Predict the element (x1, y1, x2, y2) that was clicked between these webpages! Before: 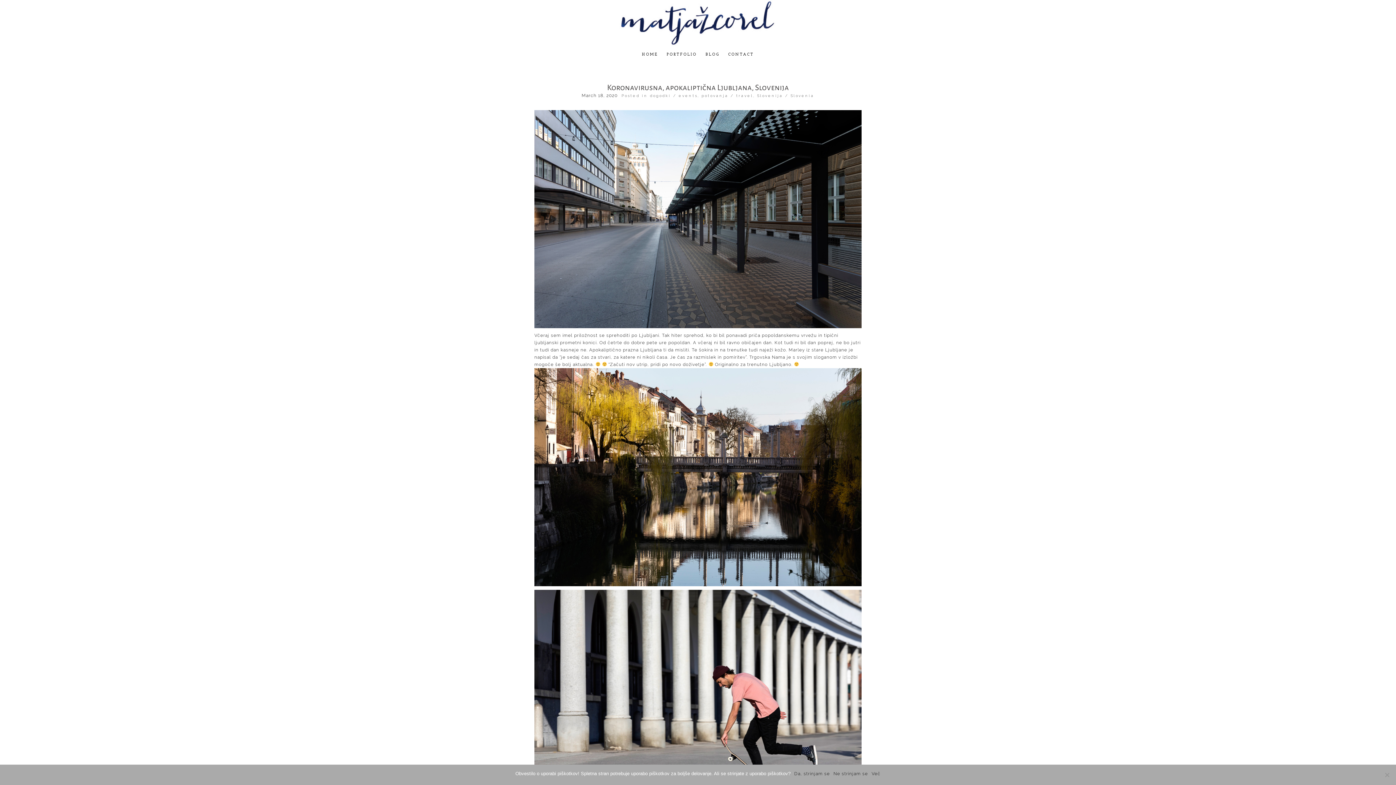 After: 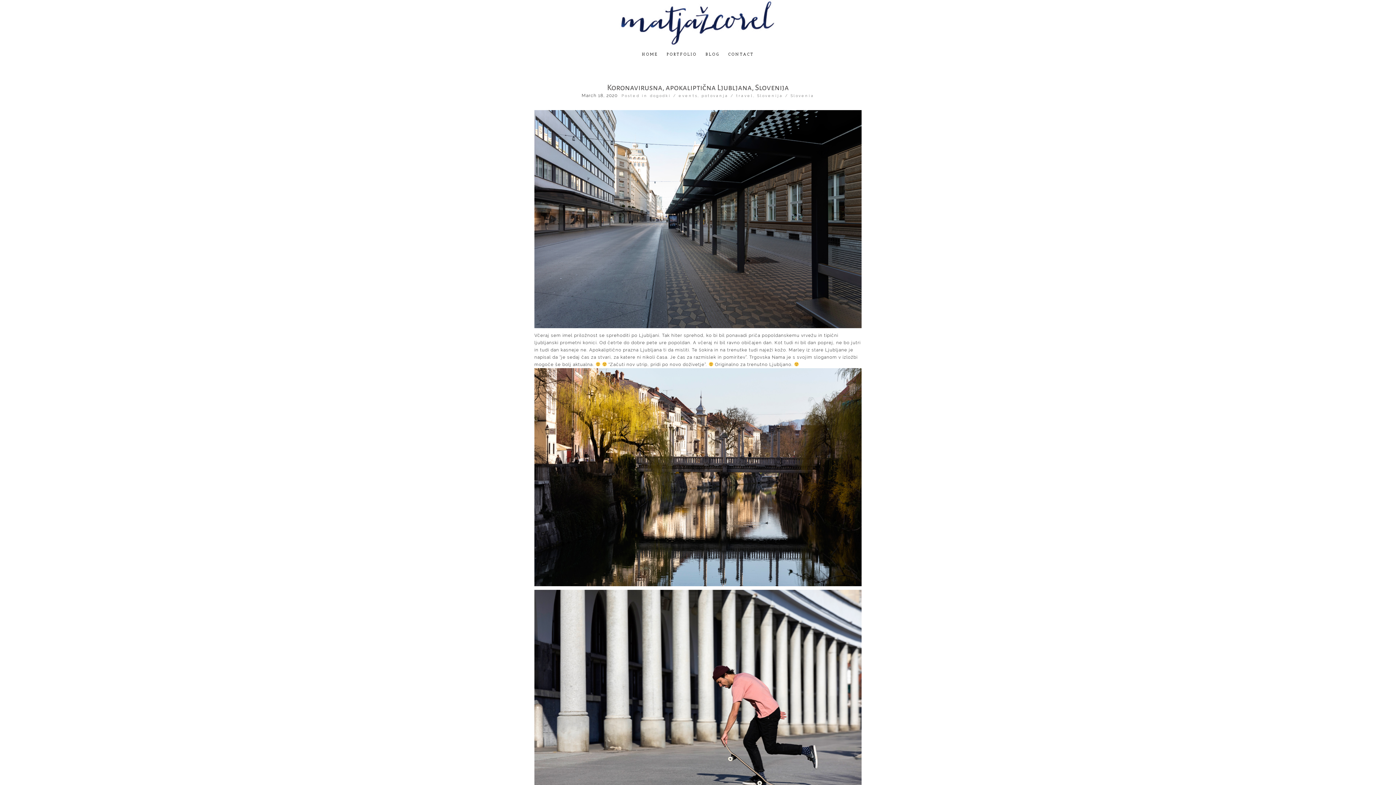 Action: bbox: (794, 770, 830, 777) label: Da, strinjam se